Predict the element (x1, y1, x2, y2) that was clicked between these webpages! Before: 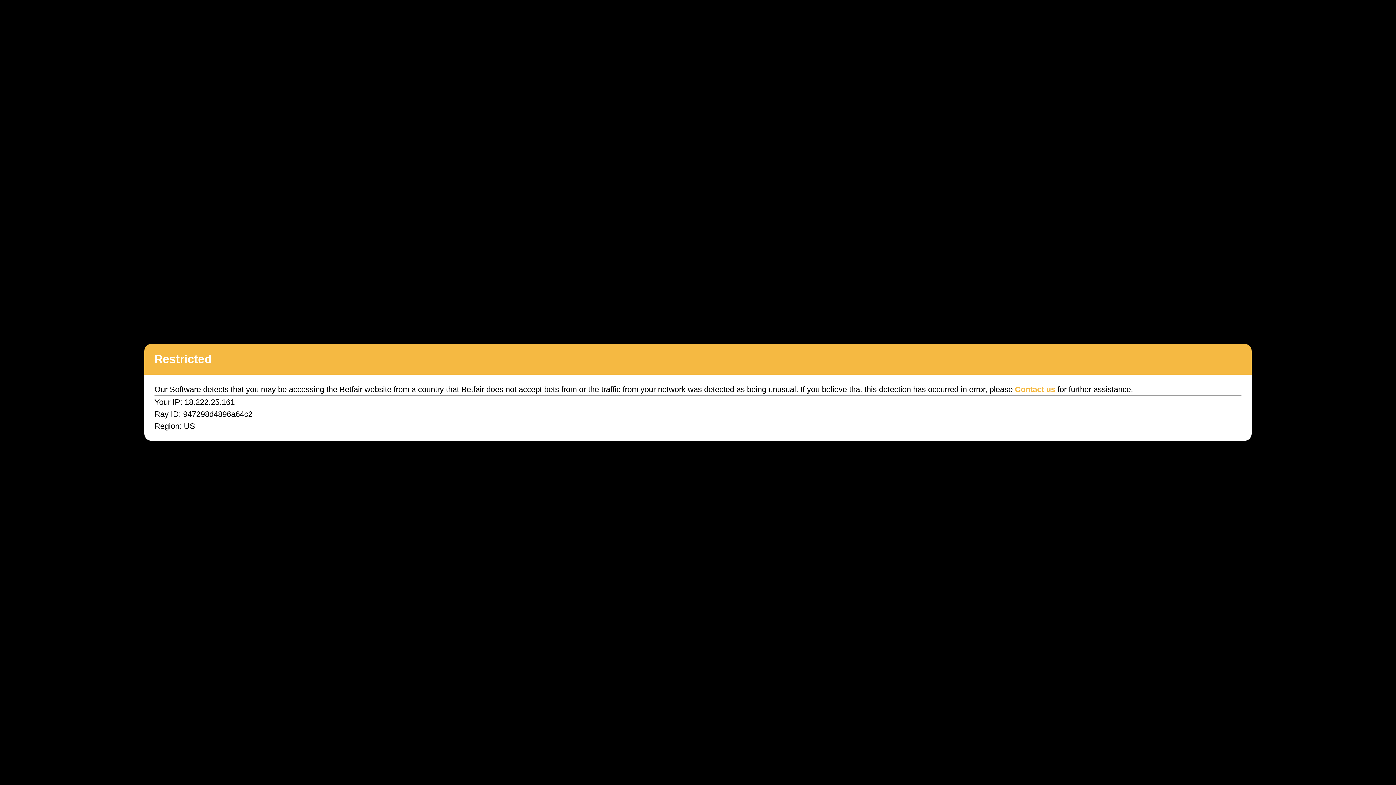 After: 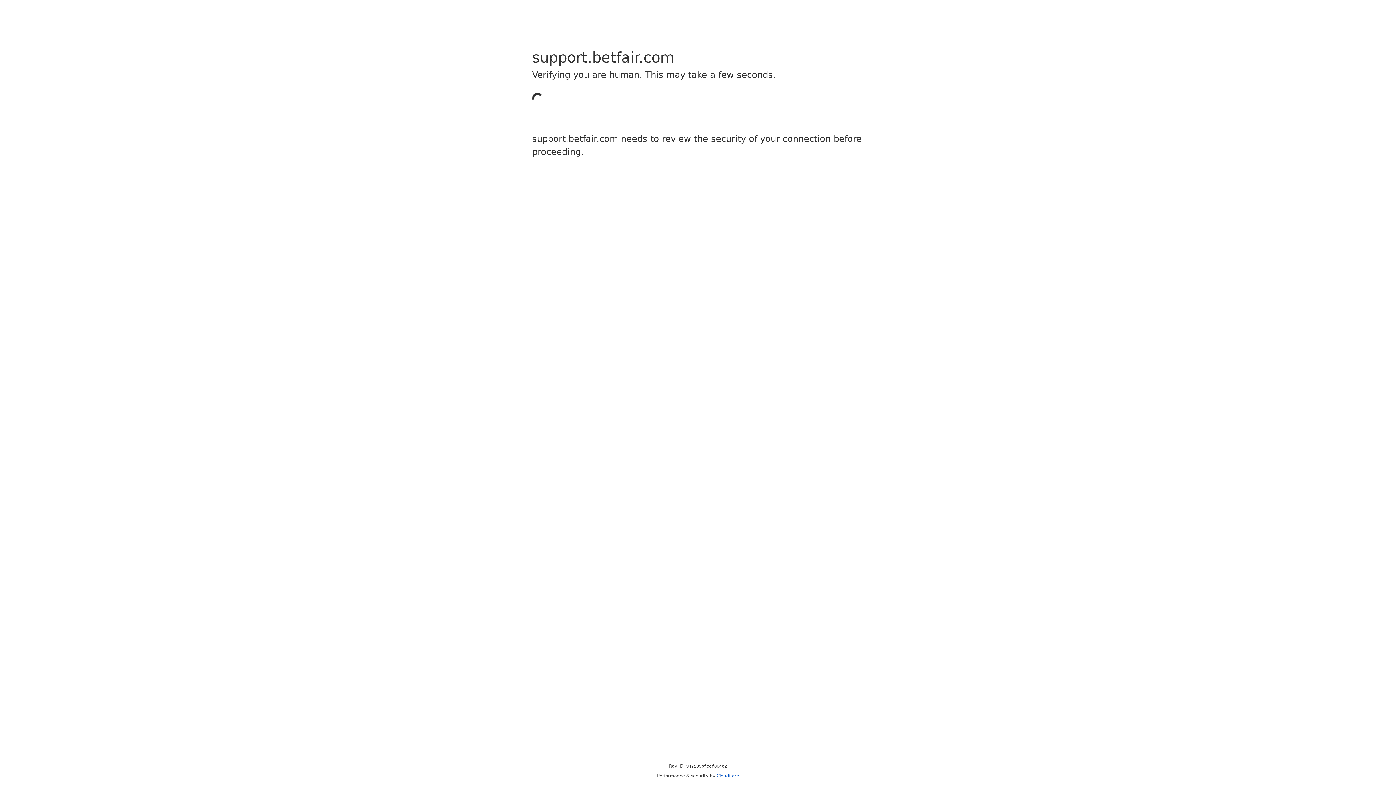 Action: bbox: (1015, 385, 1055, 394) label: Contact us